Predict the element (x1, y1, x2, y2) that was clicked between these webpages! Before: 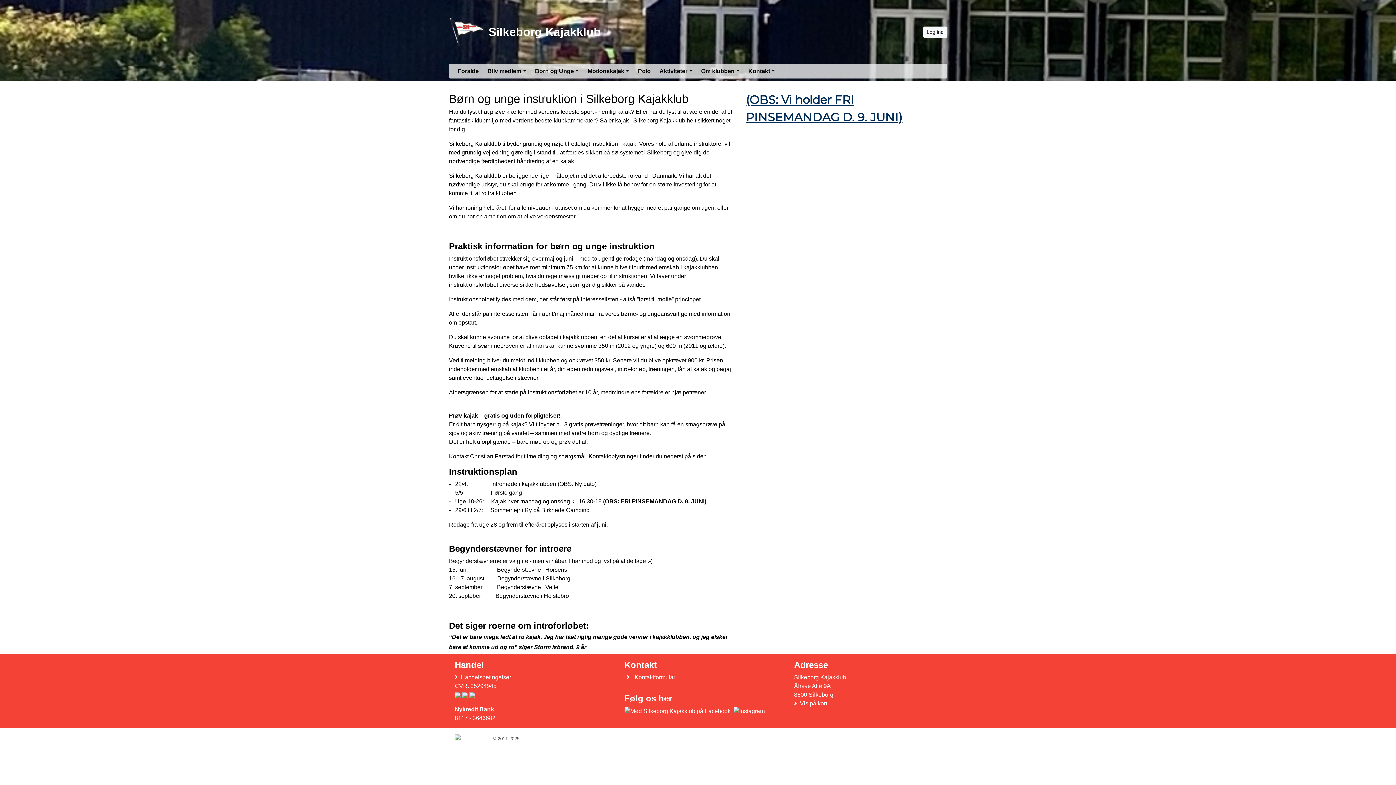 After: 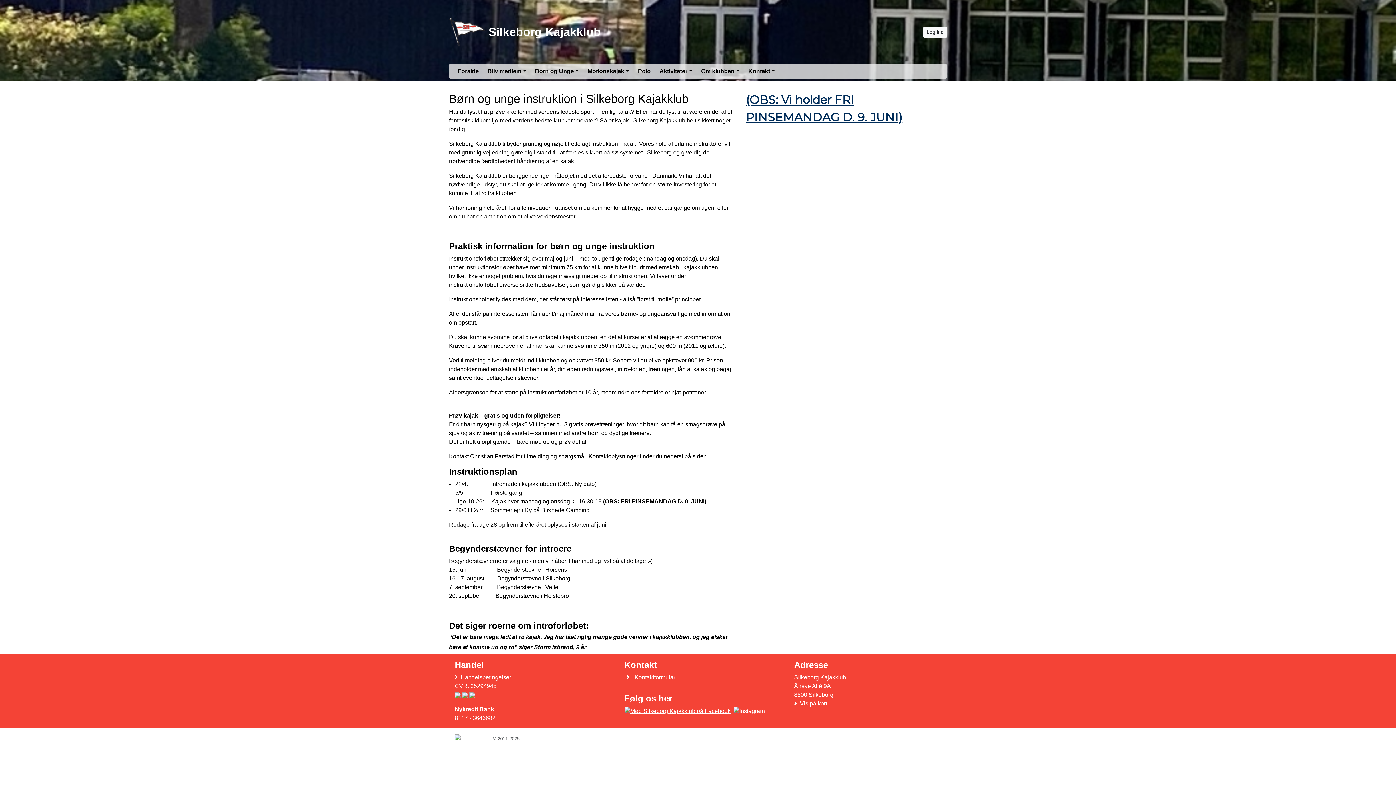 Action: bbox: (624, 706, 730, 715)